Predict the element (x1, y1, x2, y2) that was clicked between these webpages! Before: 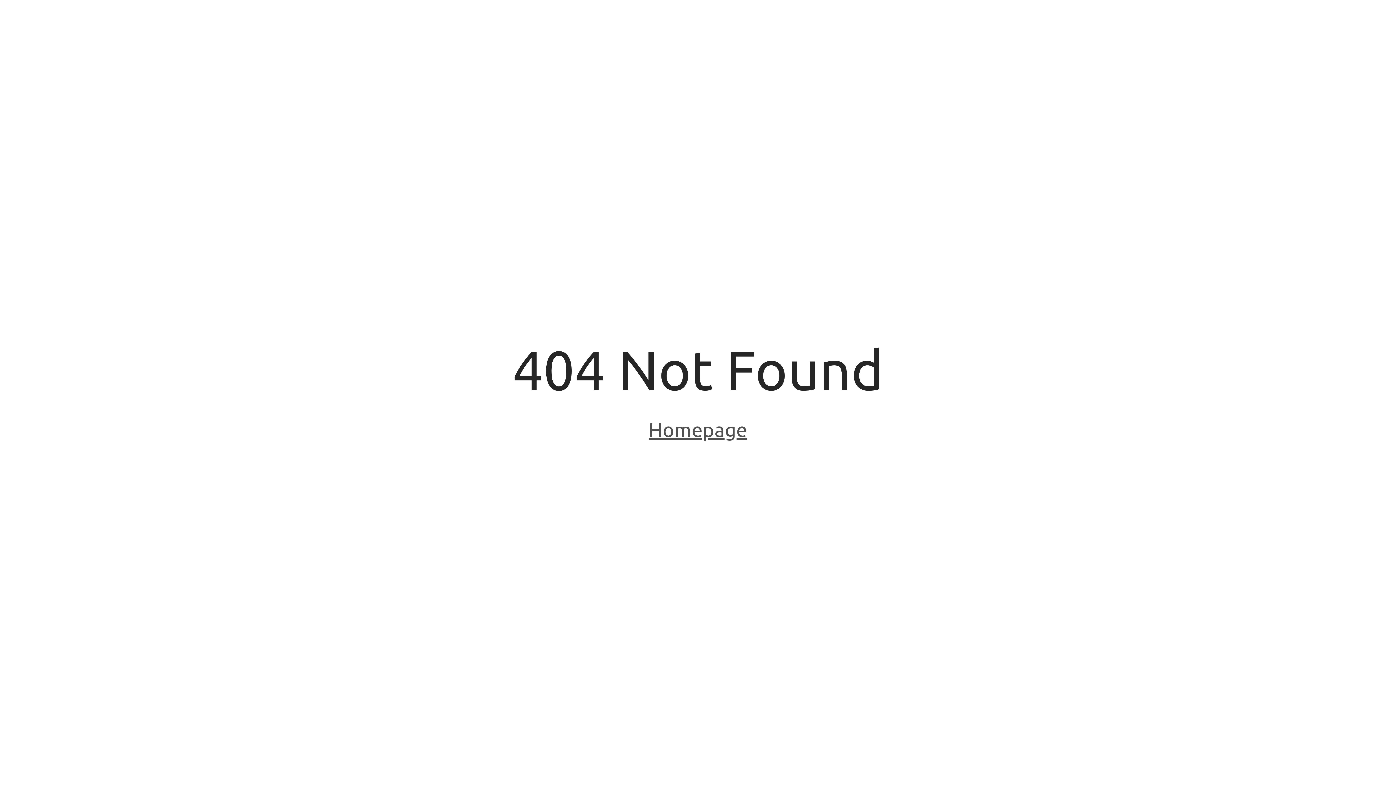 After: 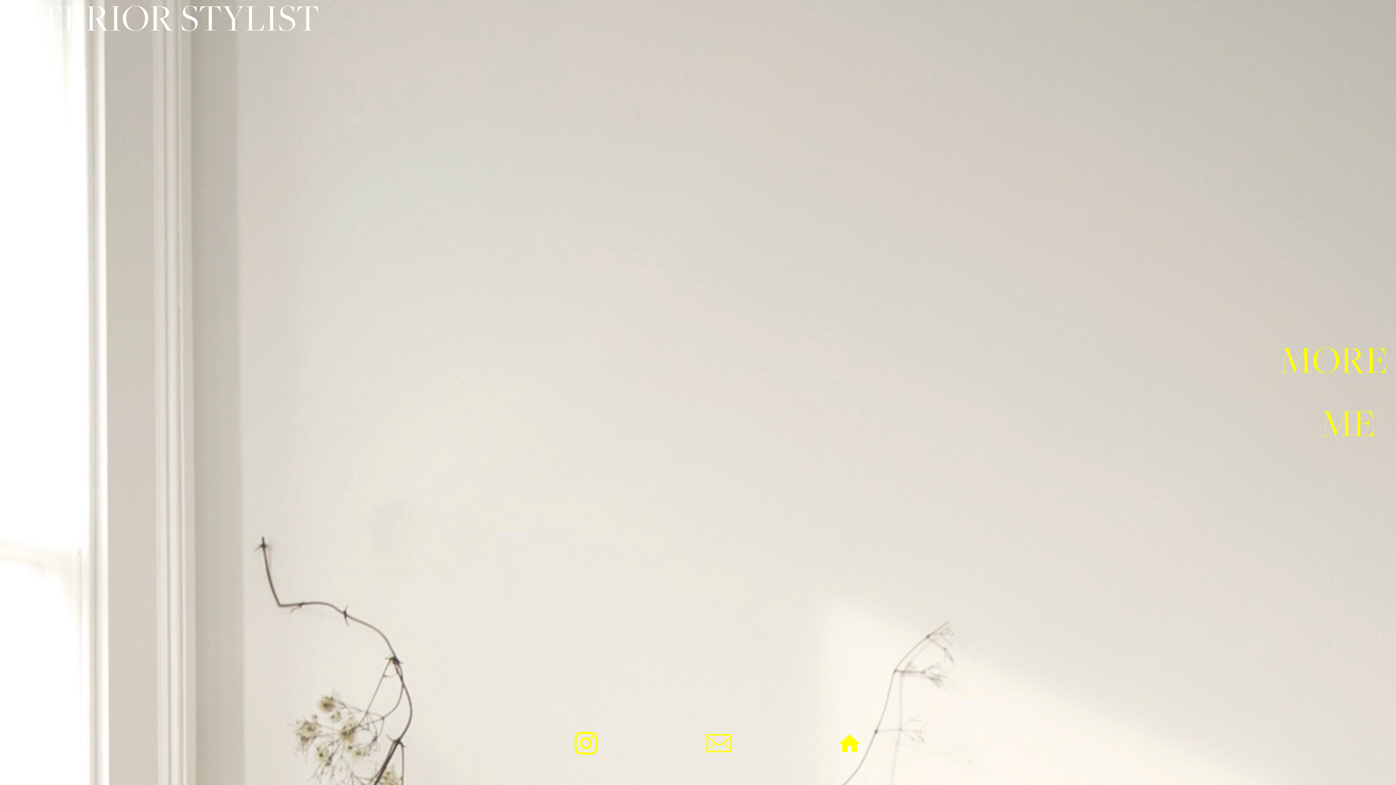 Action: bbox: (648, 418, 747, 443) label: Homepage